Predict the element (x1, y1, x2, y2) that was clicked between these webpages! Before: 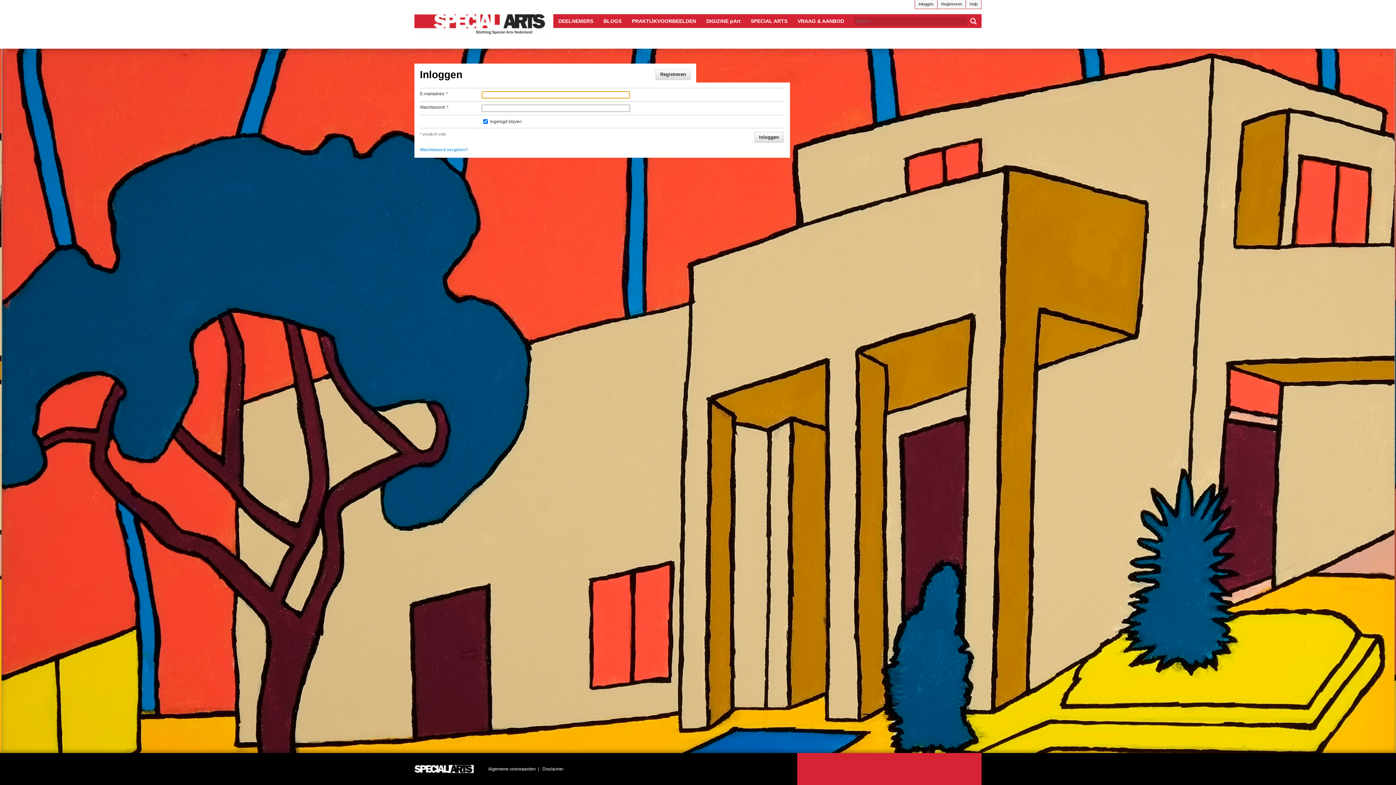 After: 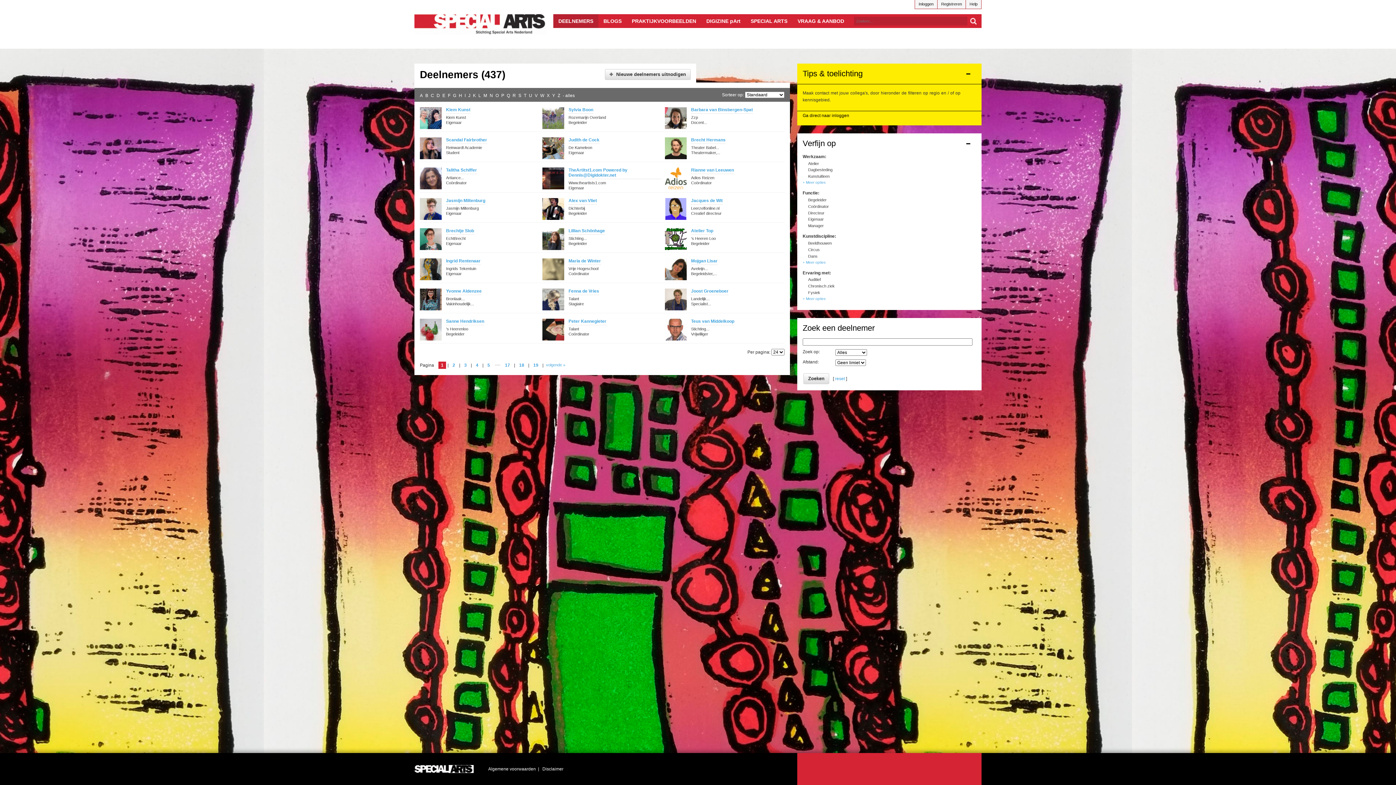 Action: label: DEELNEMERS bbox: (553, 14, 598, 28)